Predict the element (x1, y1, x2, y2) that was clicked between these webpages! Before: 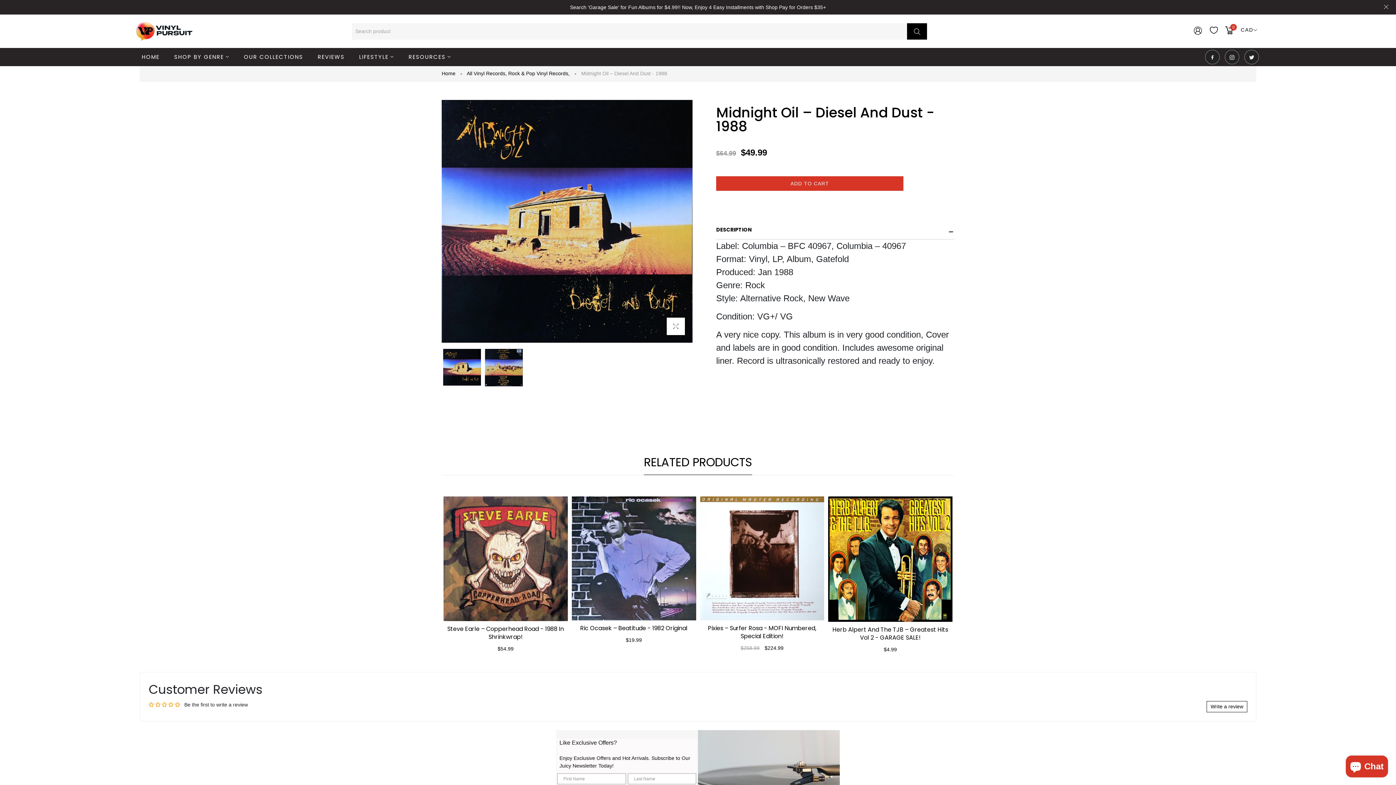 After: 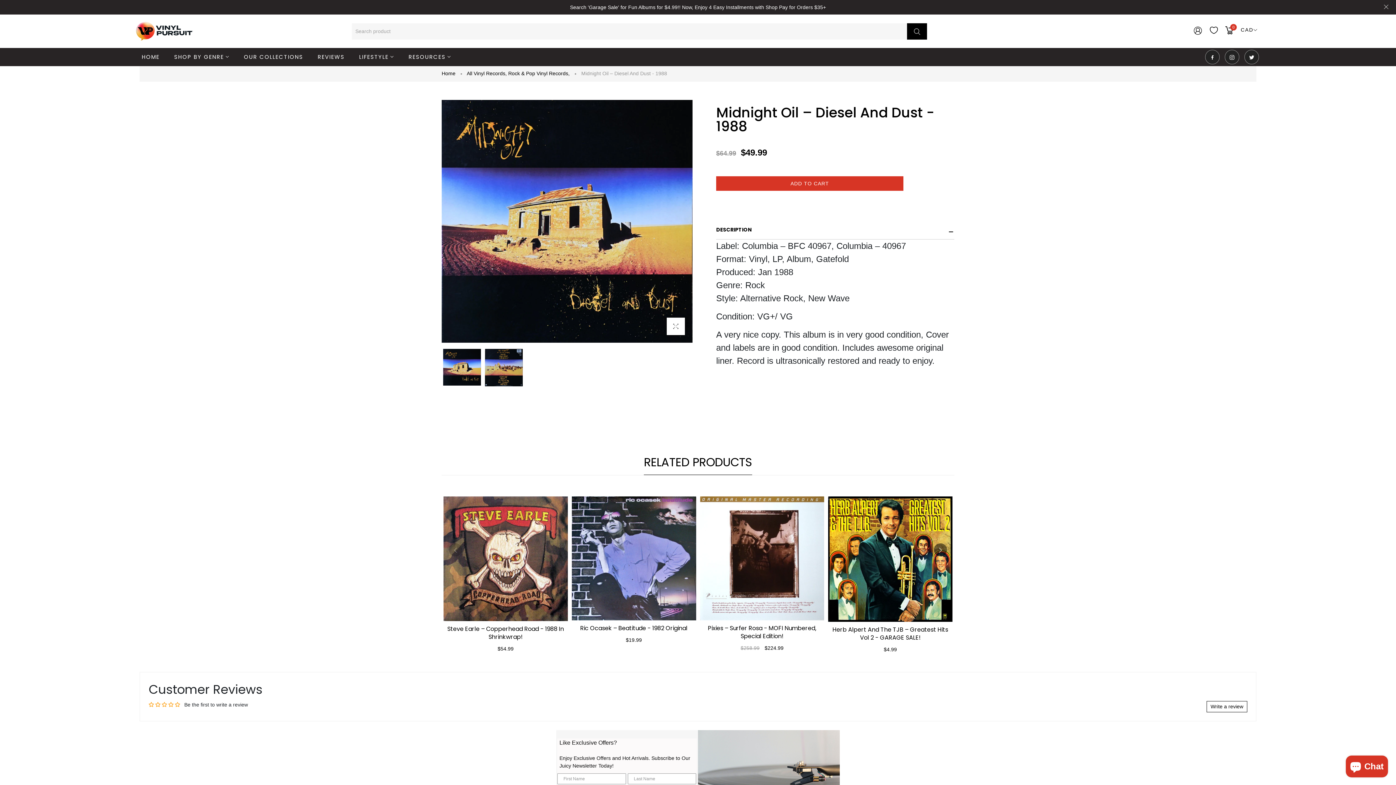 Action: bbox: (1242, 55, 1261, 61)